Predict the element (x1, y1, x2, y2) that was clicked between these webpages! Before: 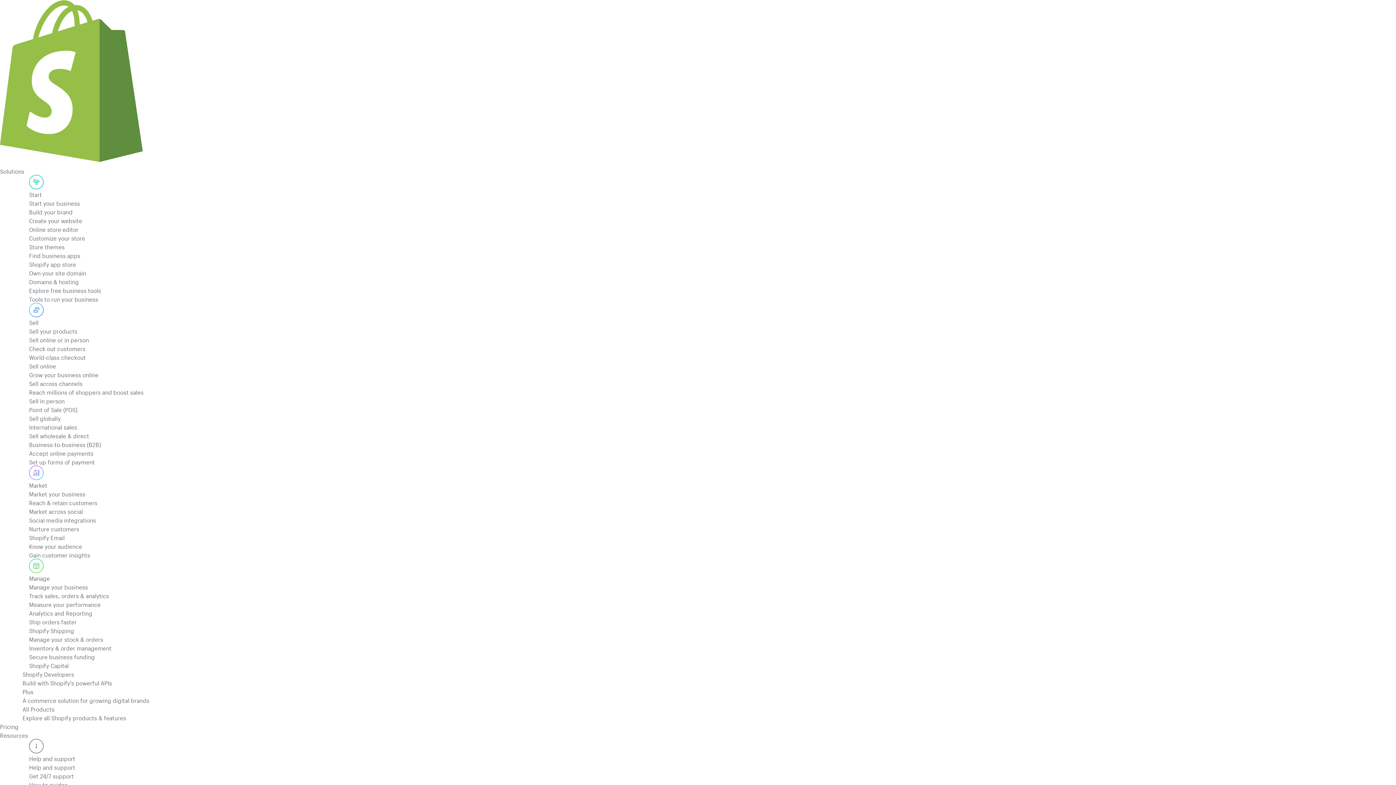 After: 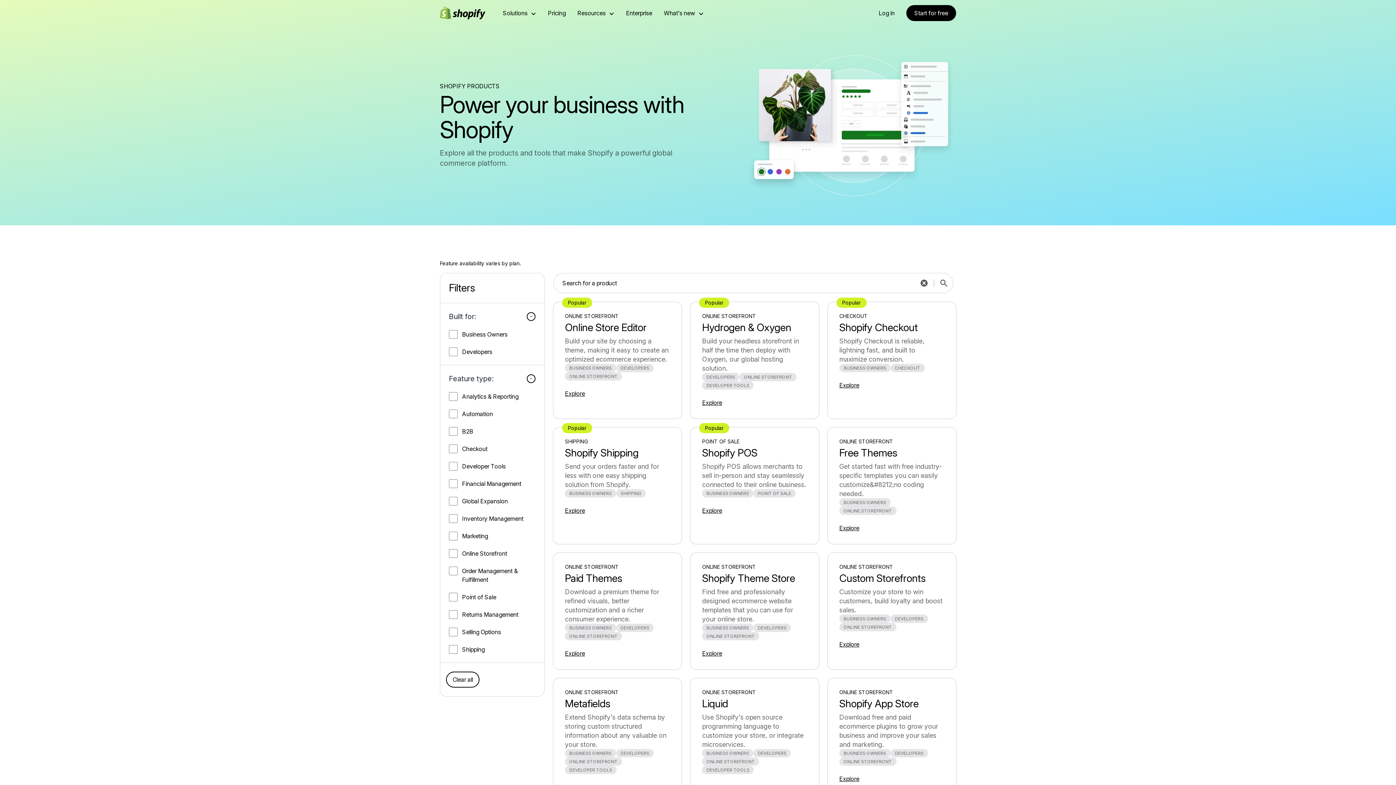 Action: label: All Products
Explore all Shopify products & features bbox: (22, 704, 559, 721)